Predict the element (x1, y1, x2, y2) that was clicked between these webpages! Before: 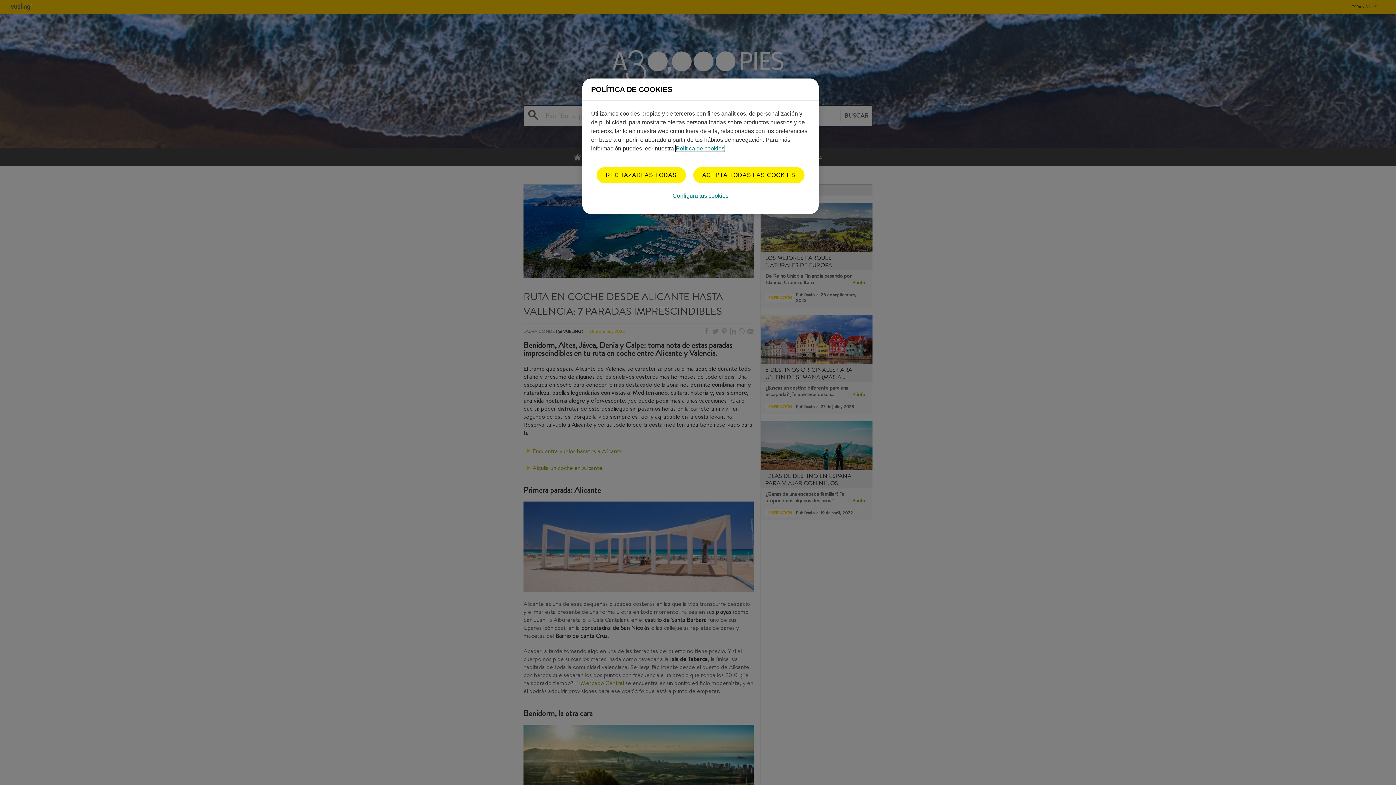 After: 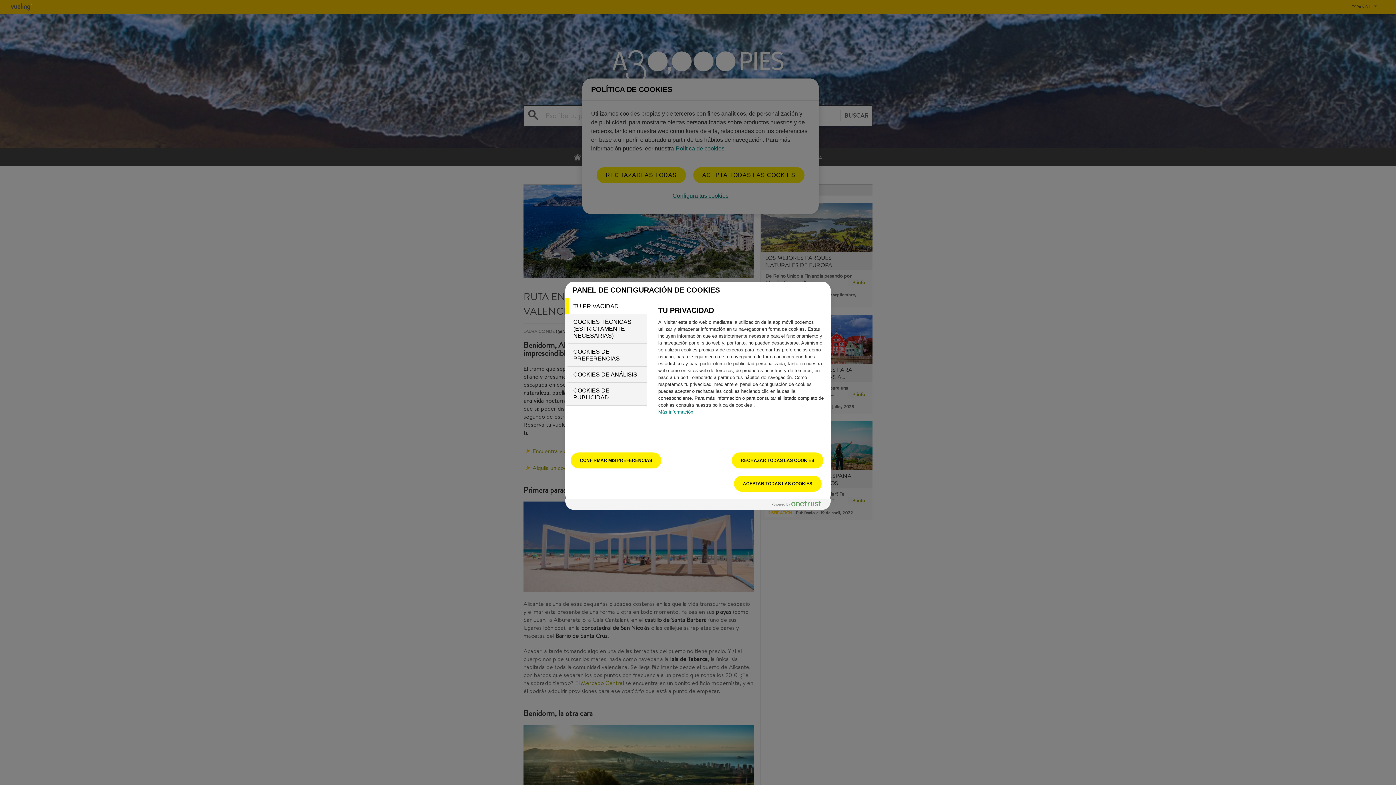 Action: bbox: (672, 187, 728, 204) label: Configura tus cookies